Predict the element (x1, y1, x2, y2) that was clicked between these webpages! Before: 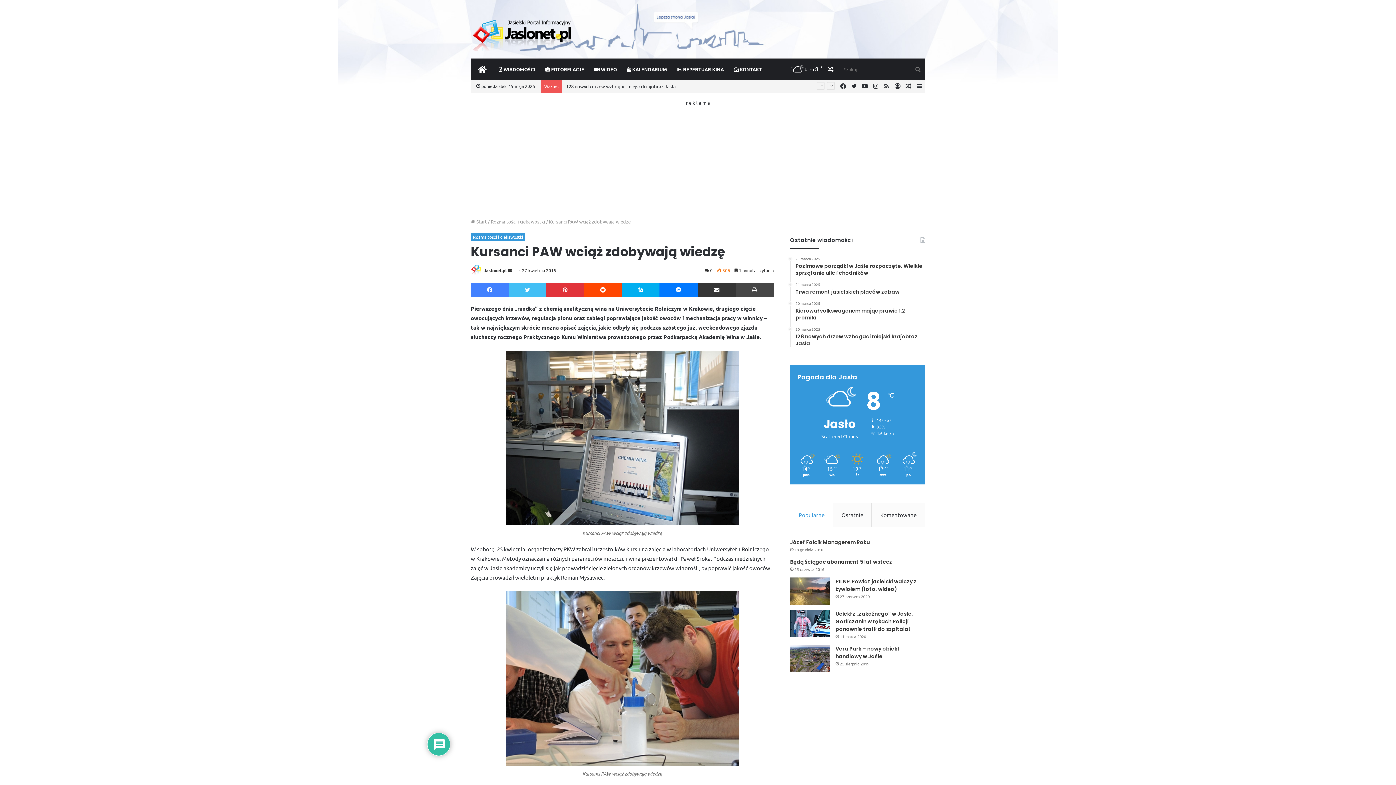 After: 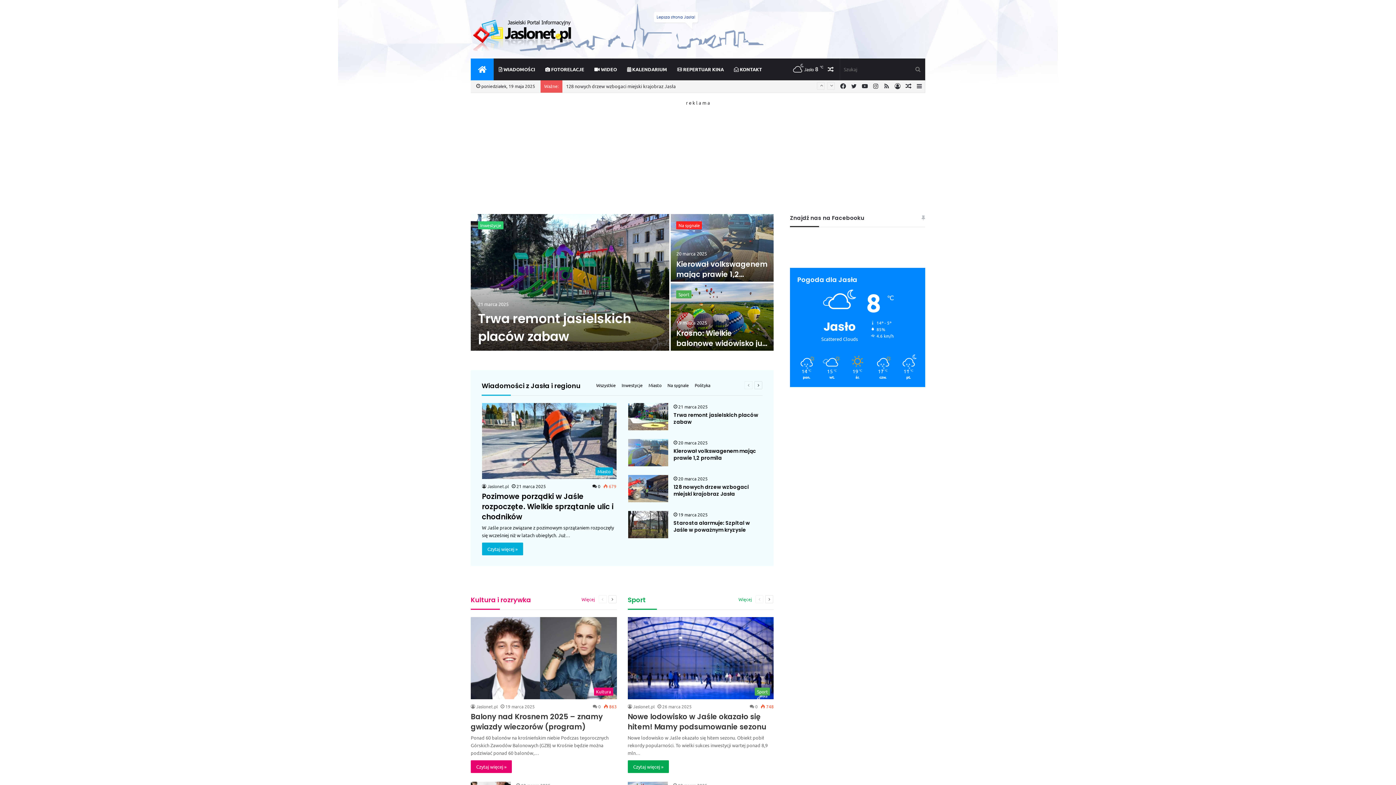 Action: bbox: (470, 14, 575, 50)